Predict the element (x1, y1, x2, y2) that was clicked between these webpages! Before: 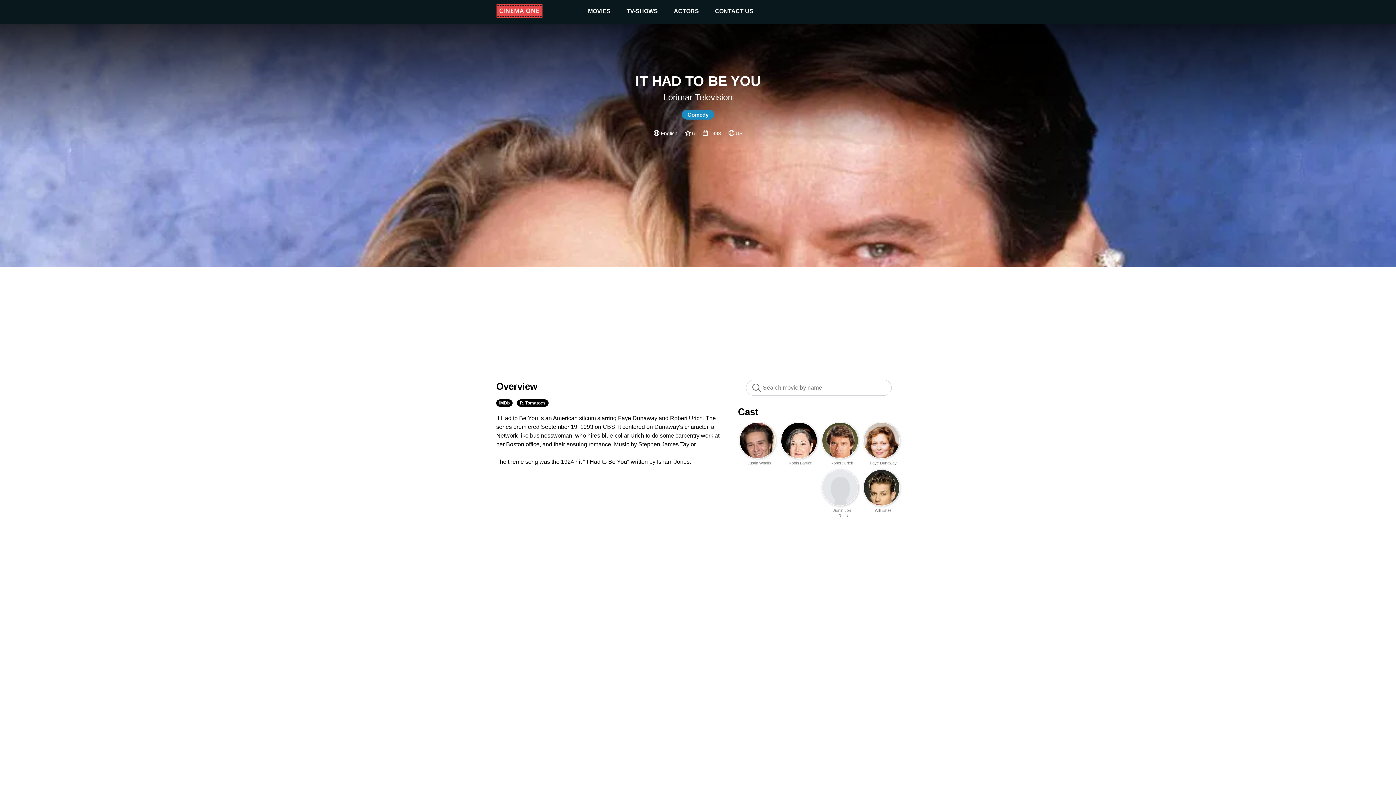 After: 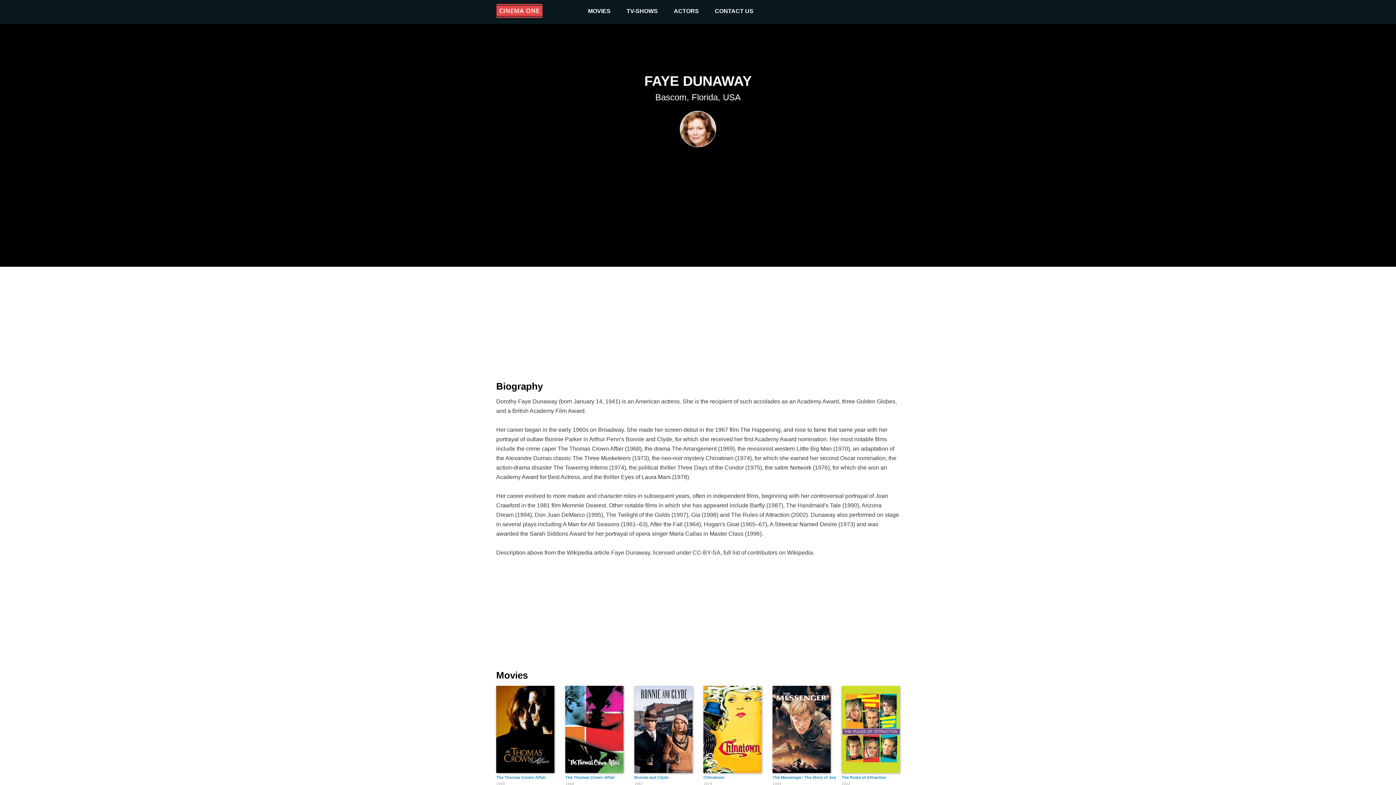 Action: bbox: (864, 423, 899, 458) label:  